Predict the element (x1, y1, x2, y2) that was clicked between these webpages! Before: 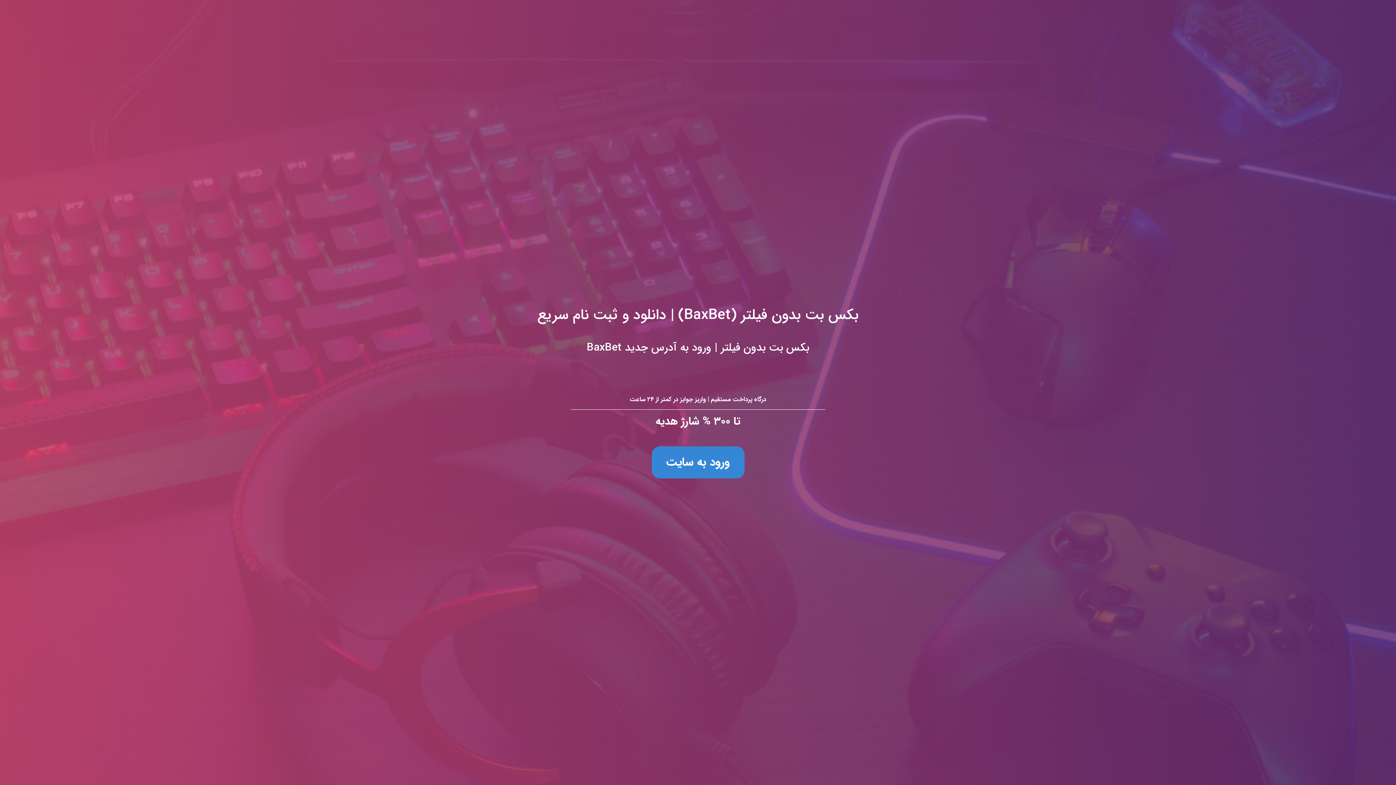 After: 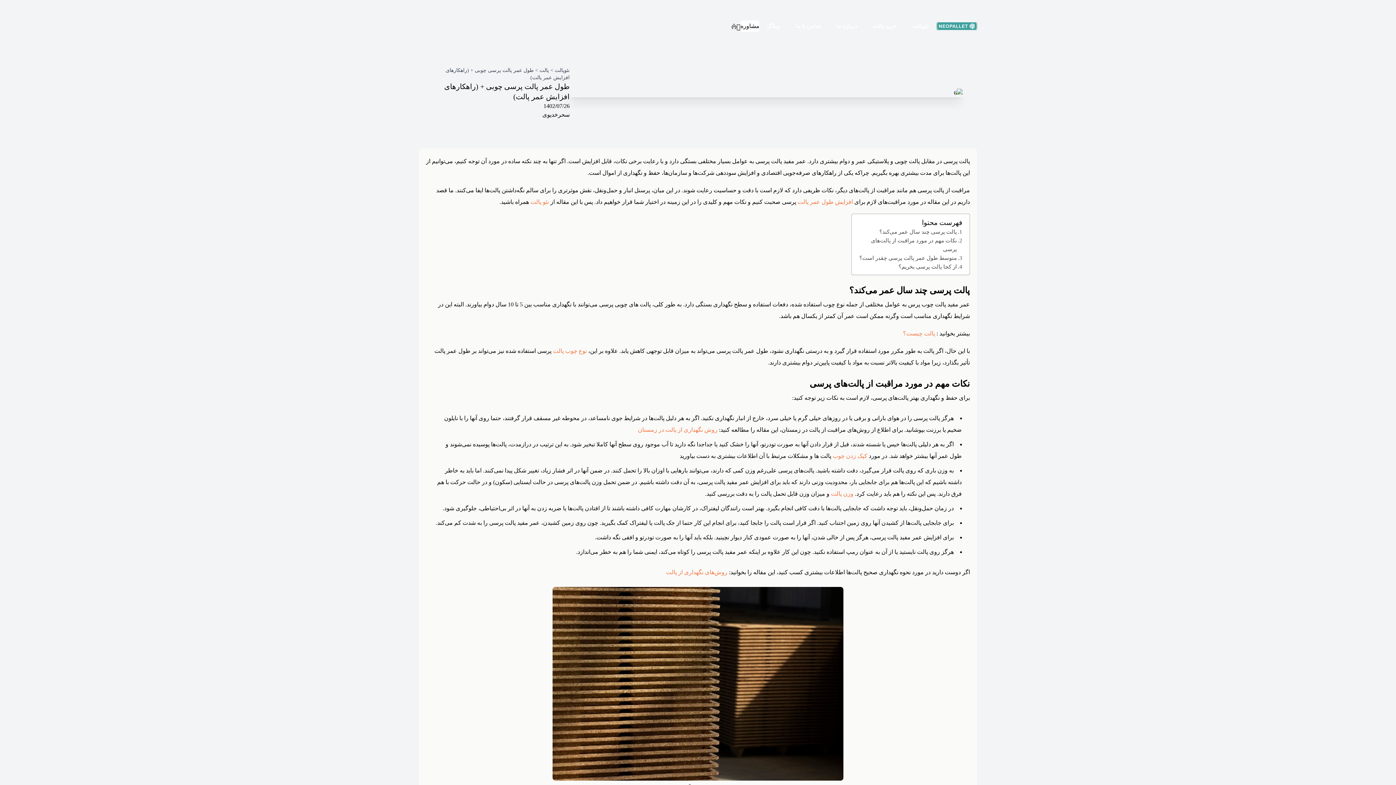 Action: label: بکس بت بدون فیلتر (BaxBet) | دانلود و ثبت نام سریع
بکس بت بدون فیلتر | ورود به آدرس جدید BaxBet

درگاه پرداخت مستقیم | واریز جوایز در کمتر از ۲۴ ساعت

تا ۳۰۰ % شارژ هدیه

ورود به سایت bbox: (0, 0, 1396, 785)